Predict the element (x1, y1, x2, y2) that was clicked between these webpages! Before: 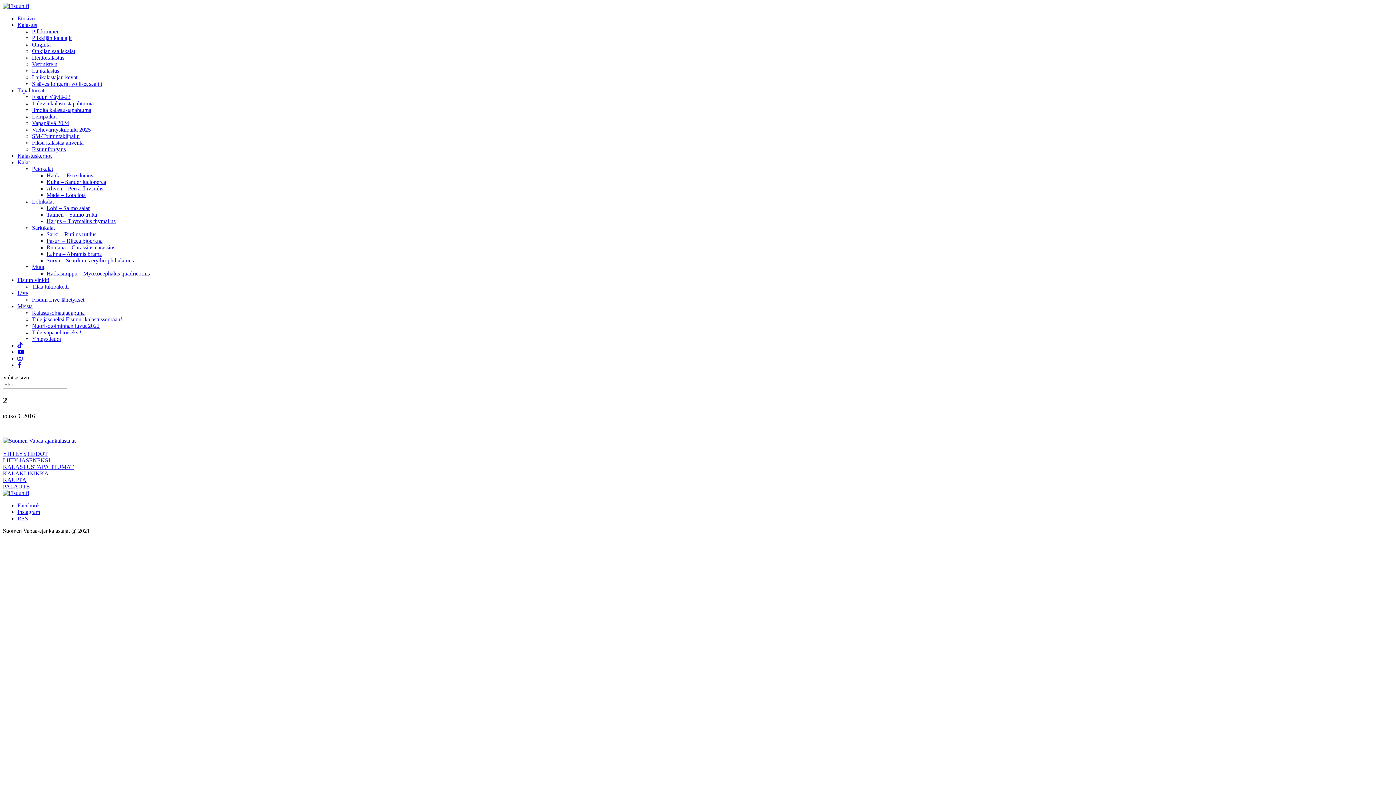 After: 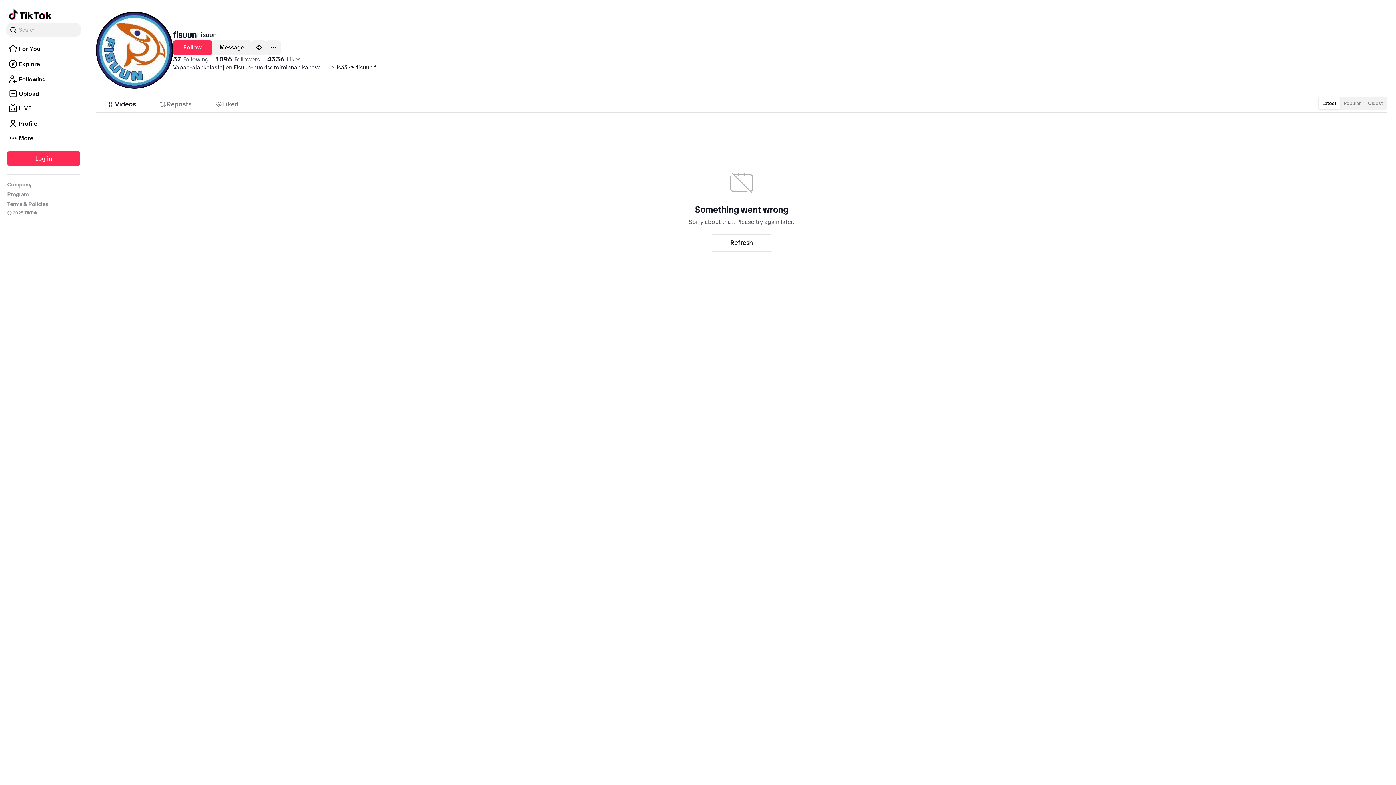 Action: bbox: (17, 342, 22, 348)